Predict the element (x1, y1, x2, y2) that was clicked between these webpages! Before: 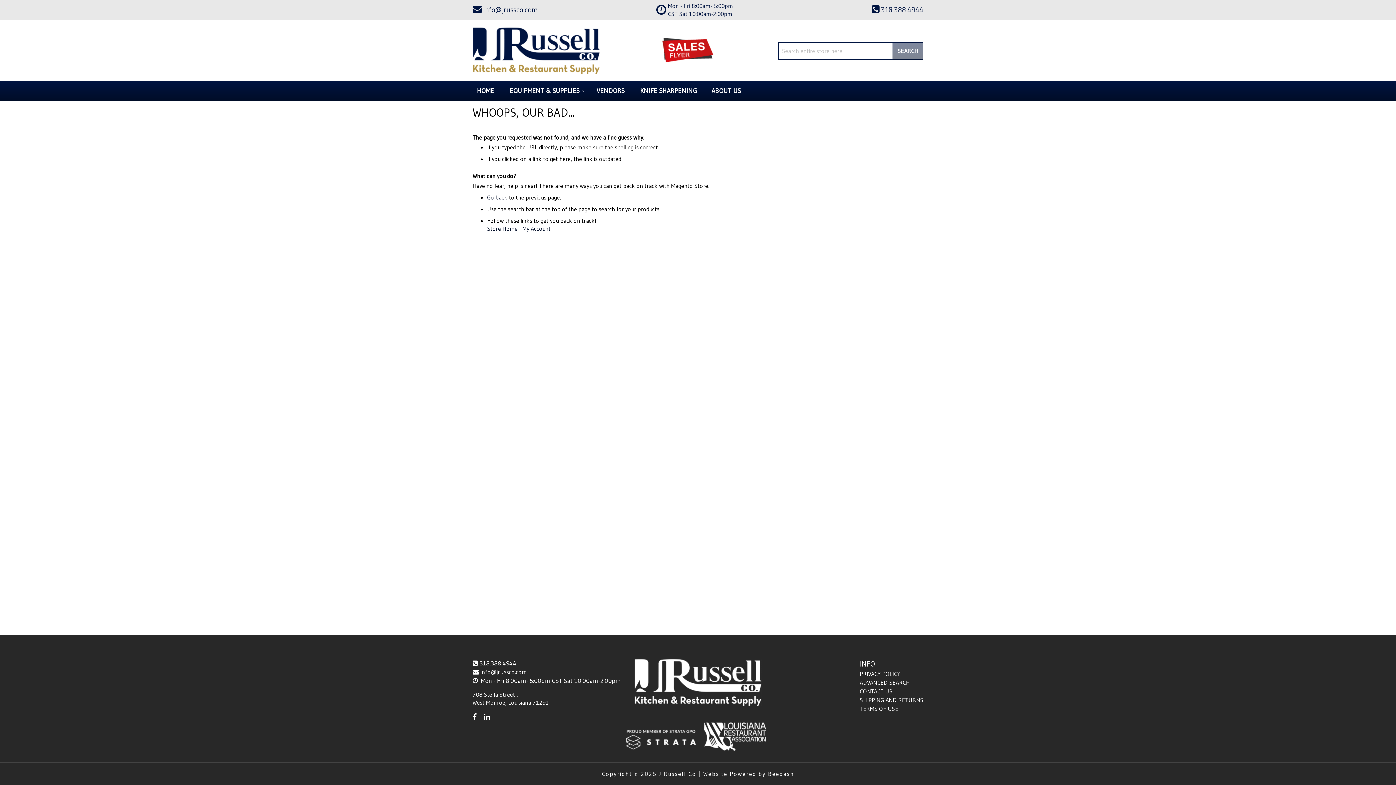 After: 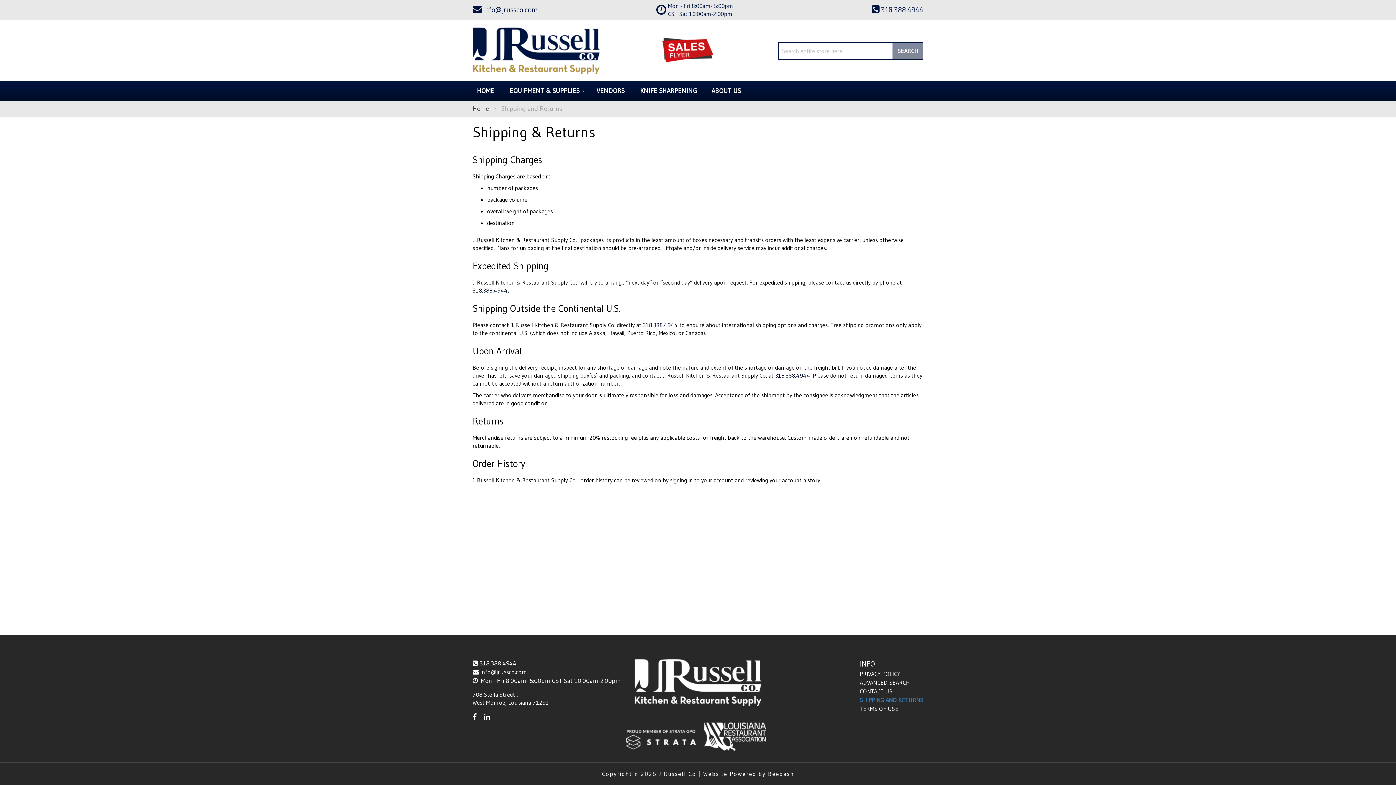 Action: label: SHIPPING AND RETURNS bbox: (860, 696, 923, 704)